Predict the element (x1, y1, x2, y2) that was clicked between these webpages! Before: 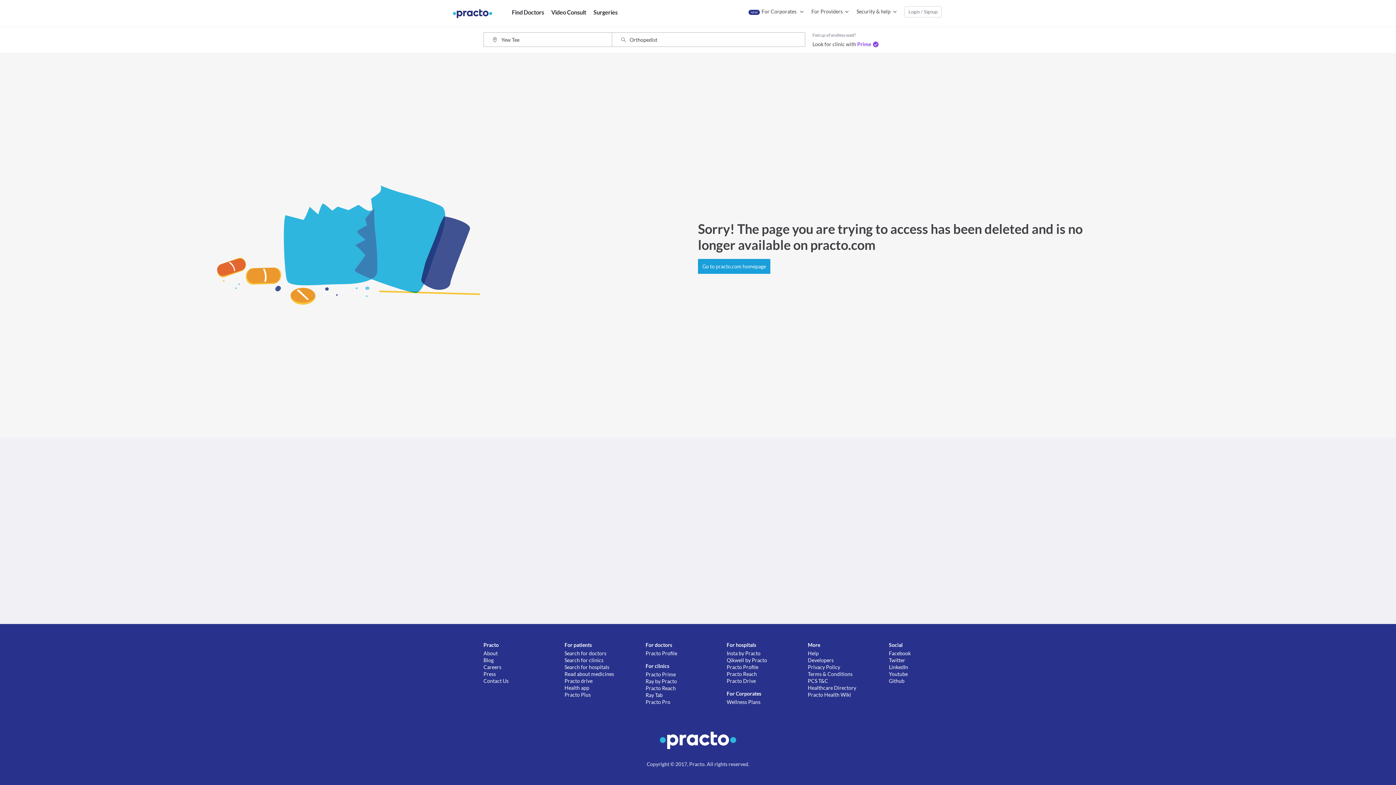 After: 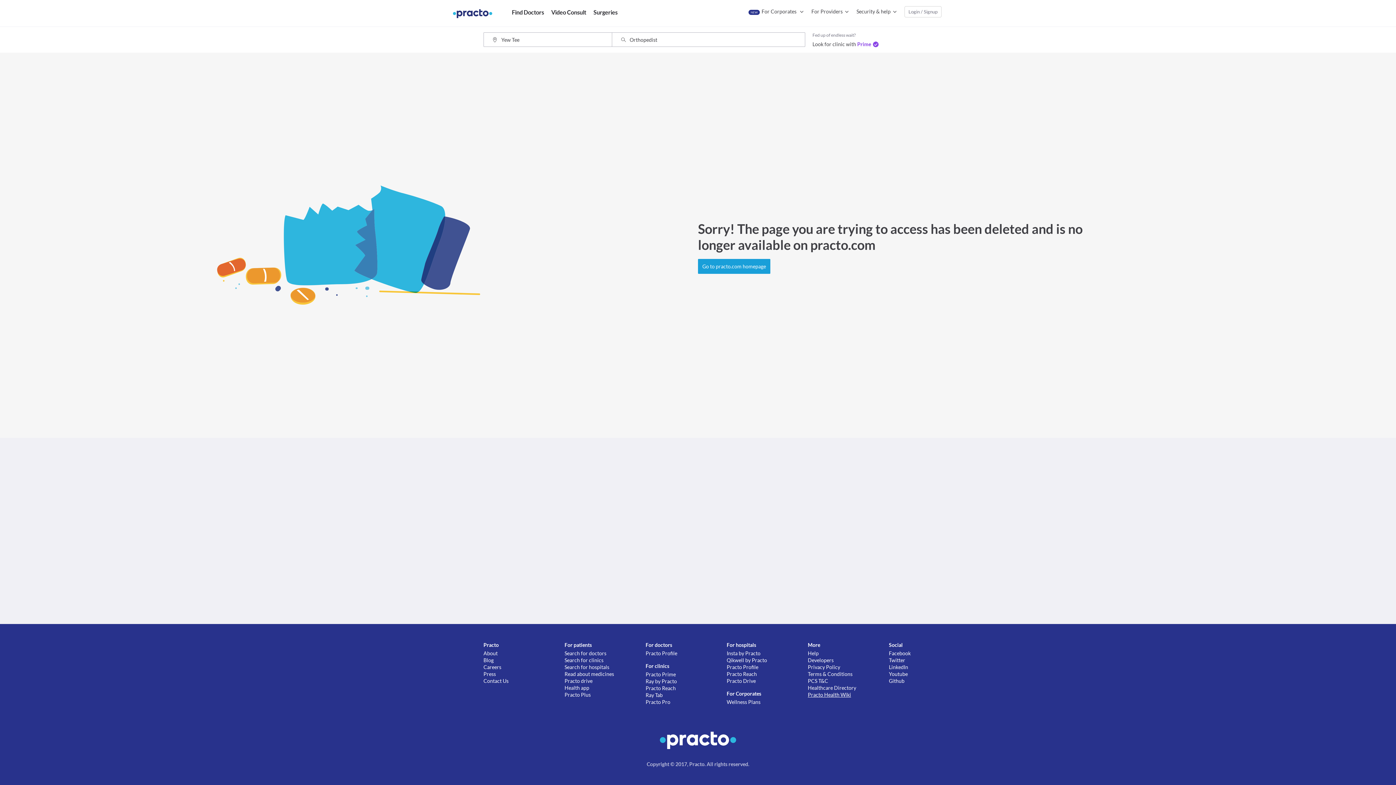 Action: bbox: (808, 691, 889, 698) label: Practo Health Wiki